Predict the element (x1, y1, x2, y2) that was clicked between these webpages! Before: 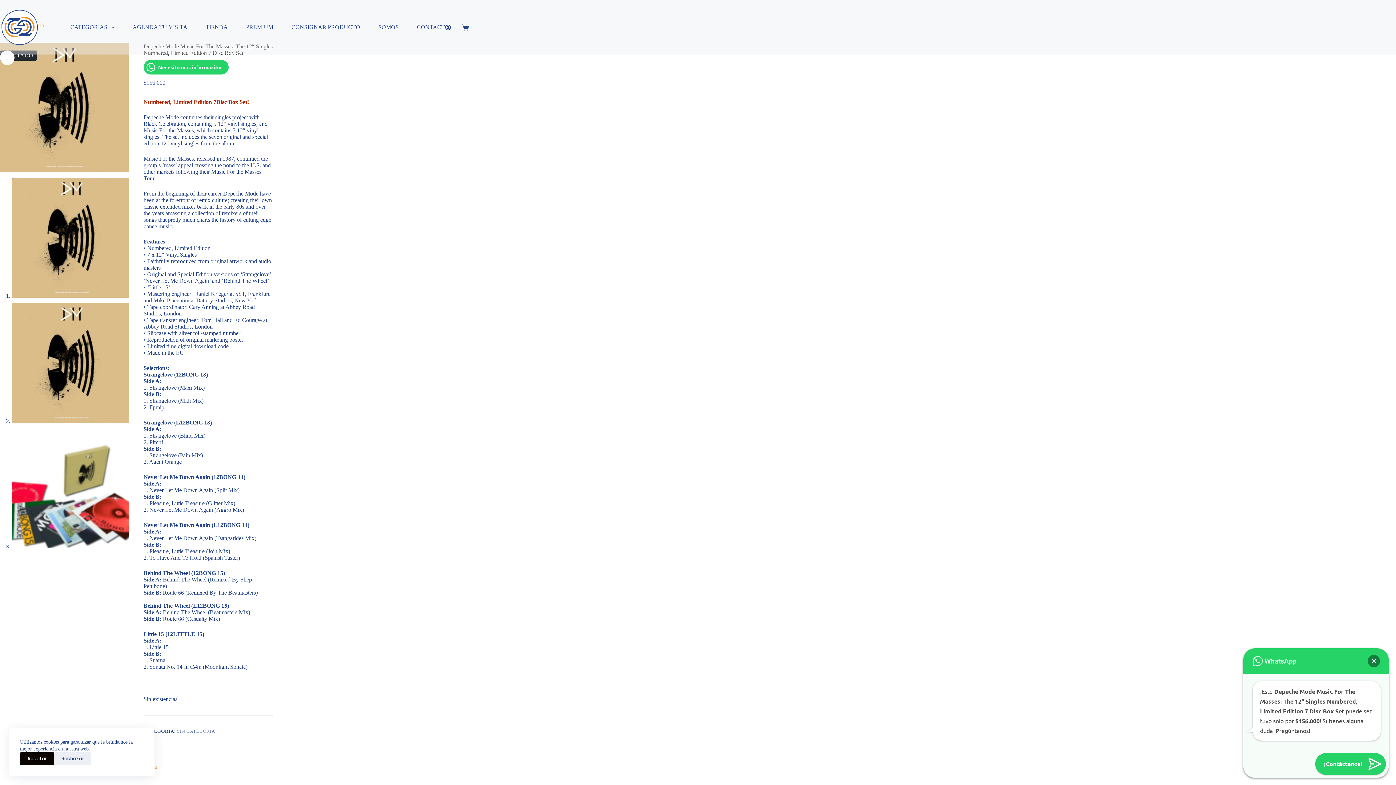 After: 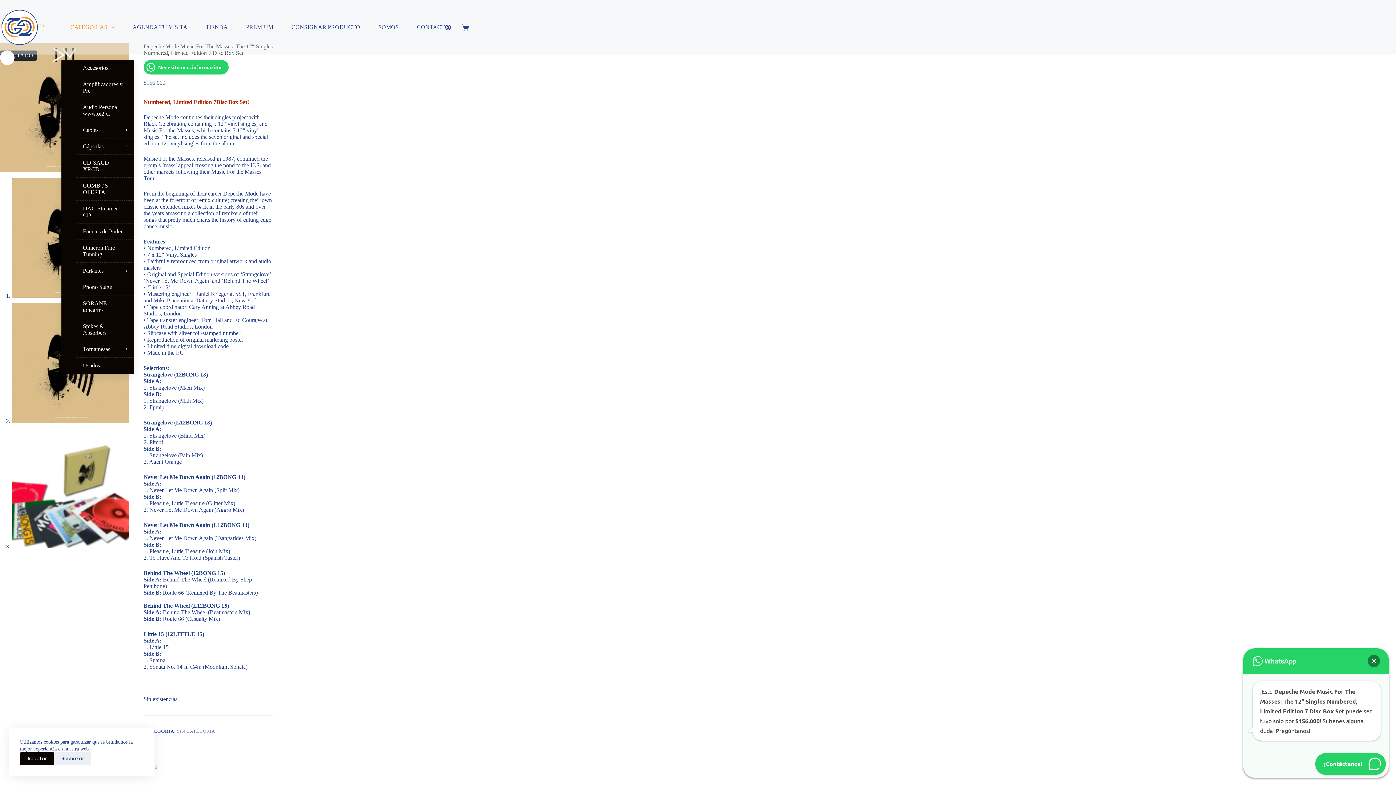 Action: label: CATEGORIAS bbox: (61, 0, 123, 54)